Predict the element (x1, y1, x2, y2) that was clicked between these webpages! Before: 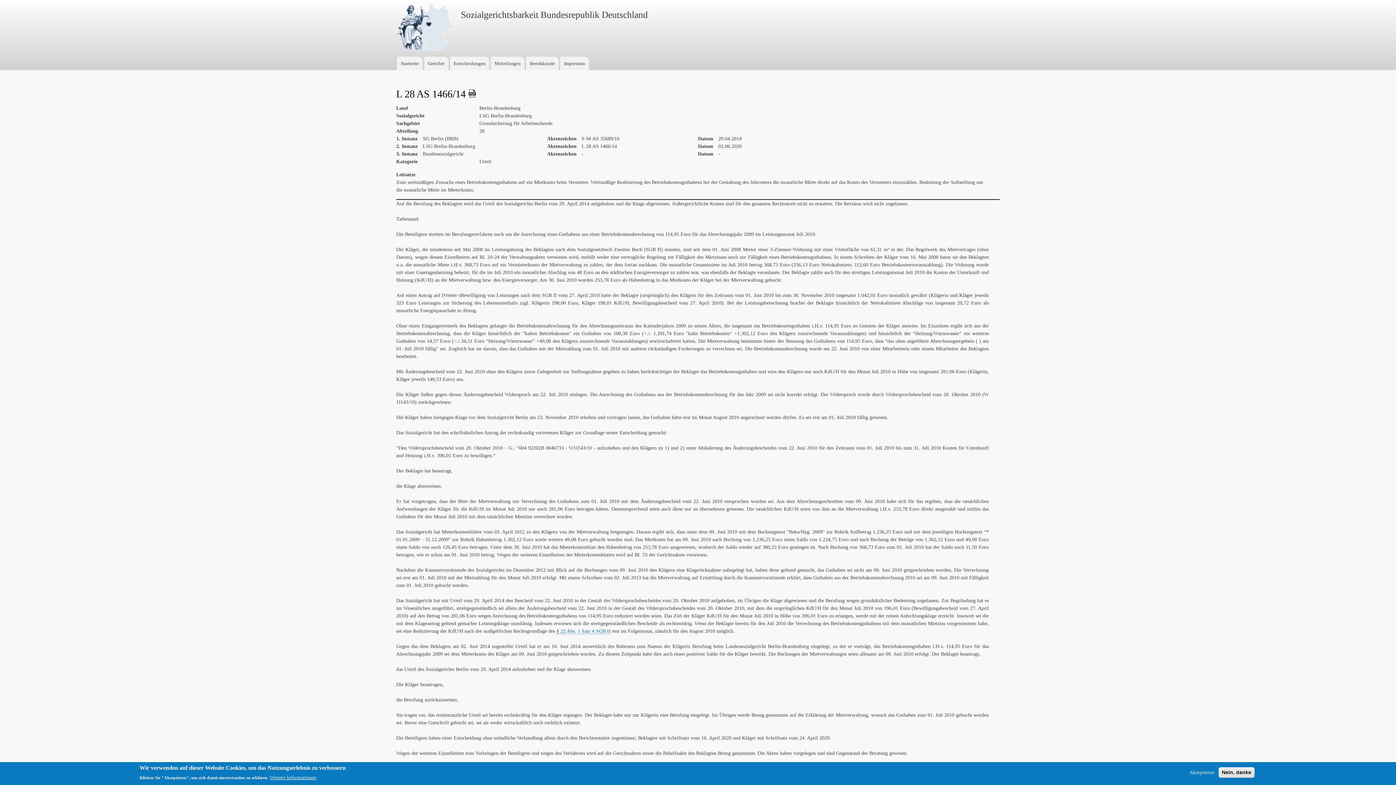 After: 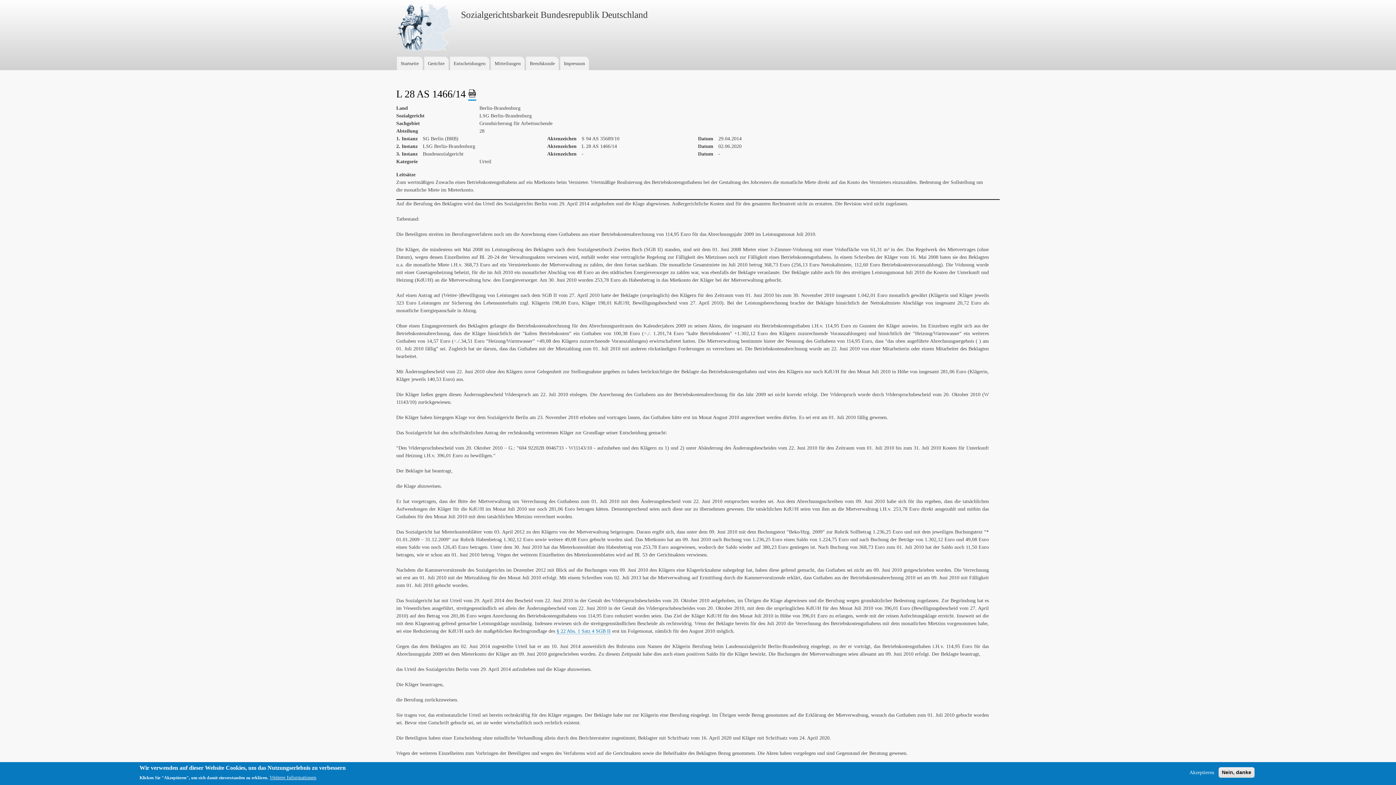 Action: bbox: (468, 88, 476, 99)